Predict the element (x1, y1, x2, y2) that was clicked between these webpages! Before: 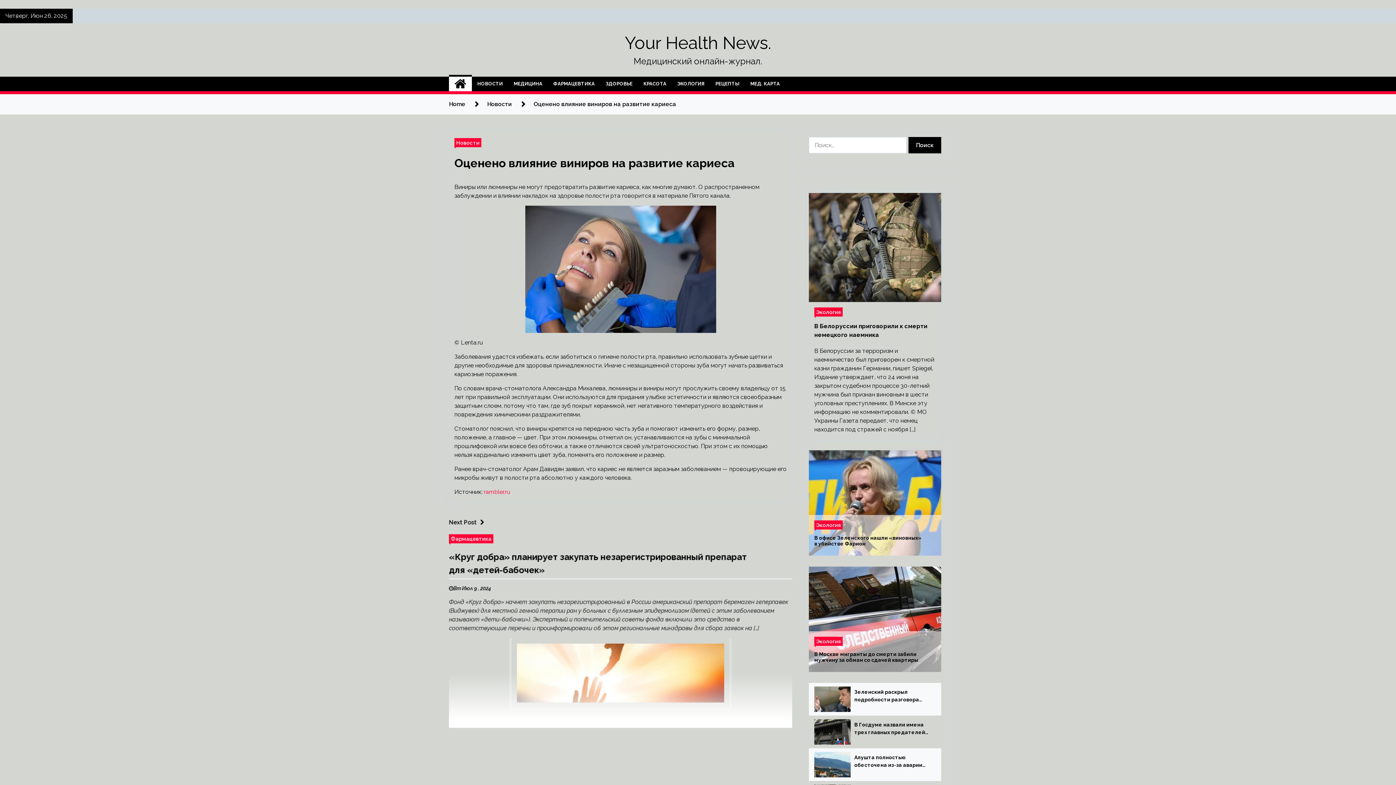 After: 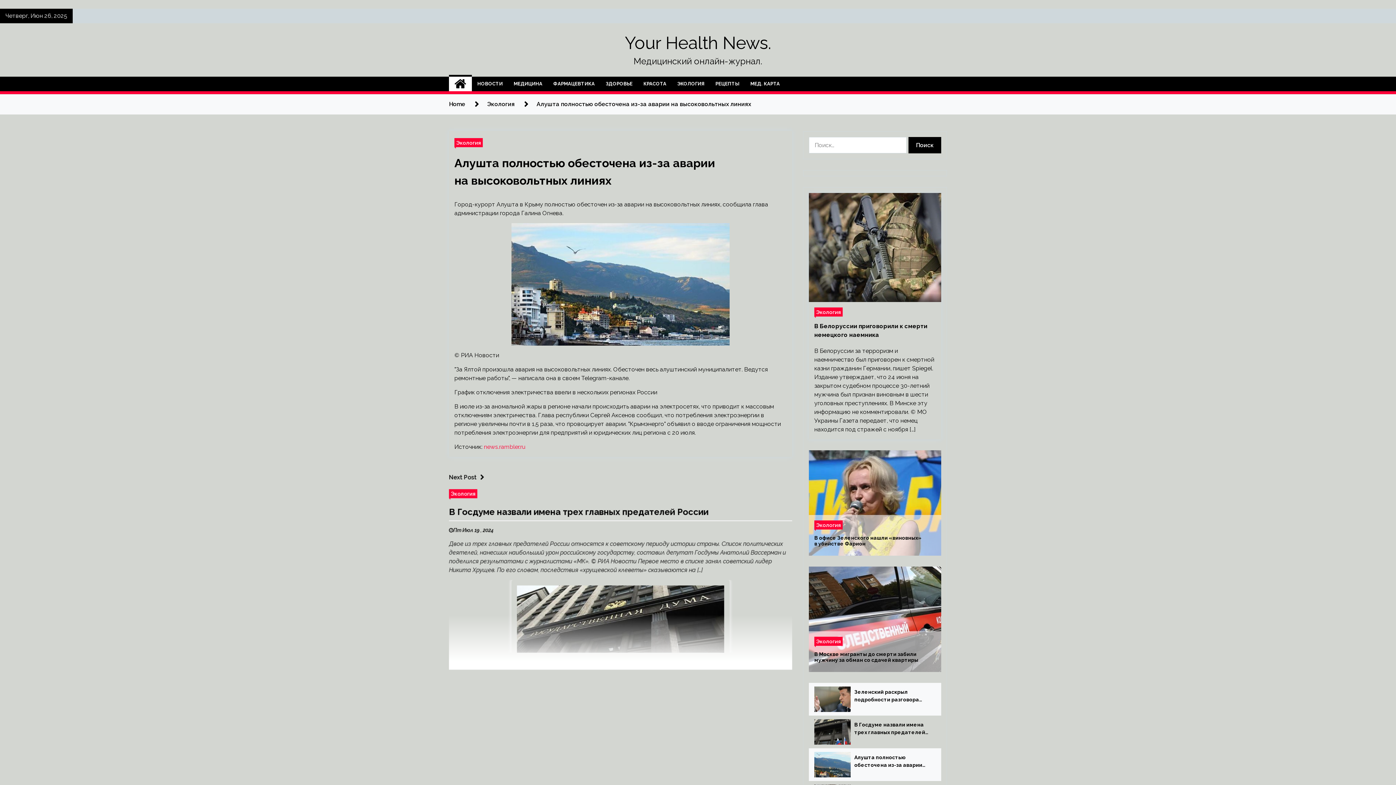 Action: bbox: (854, 754, 932, 769) label: Алушта полностью обесточена из-за аварии на высоковольтных линиях